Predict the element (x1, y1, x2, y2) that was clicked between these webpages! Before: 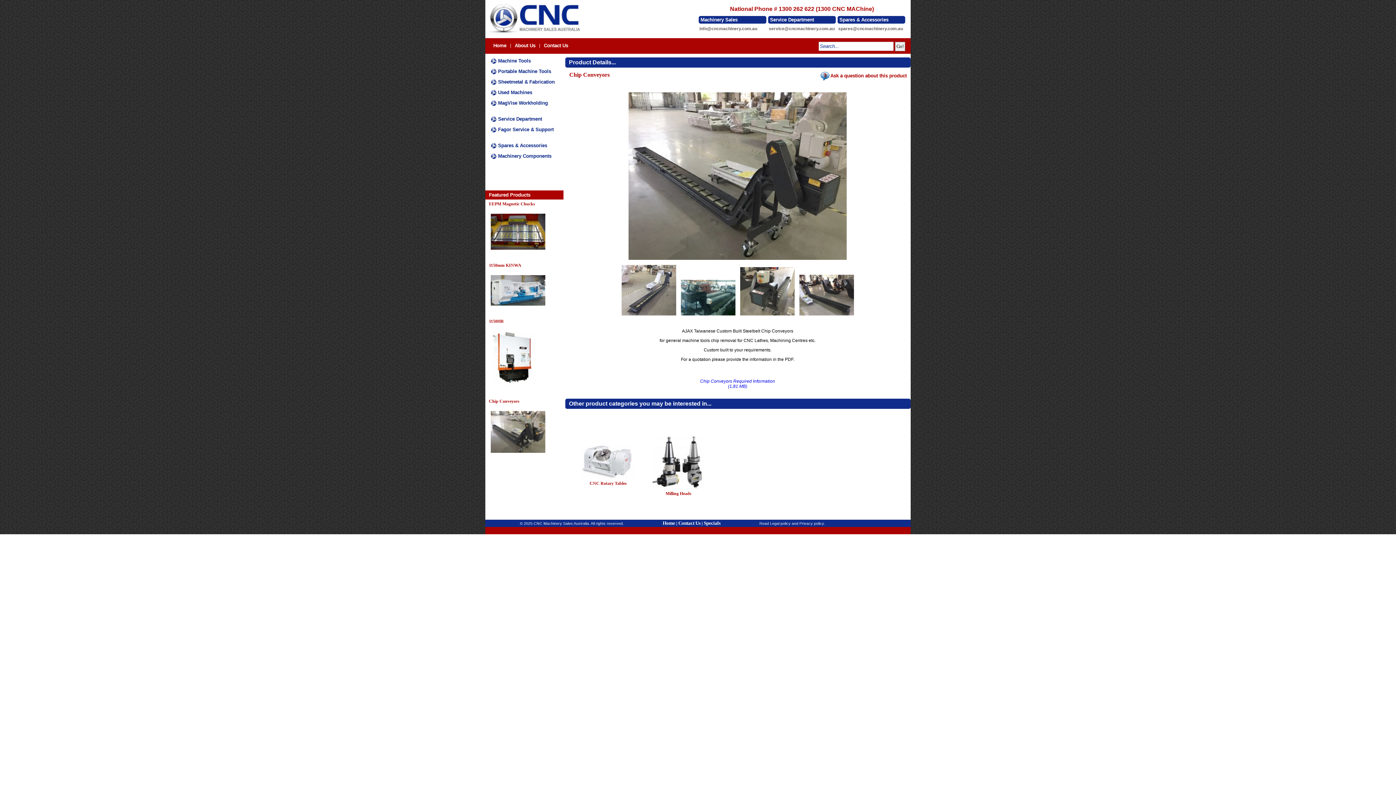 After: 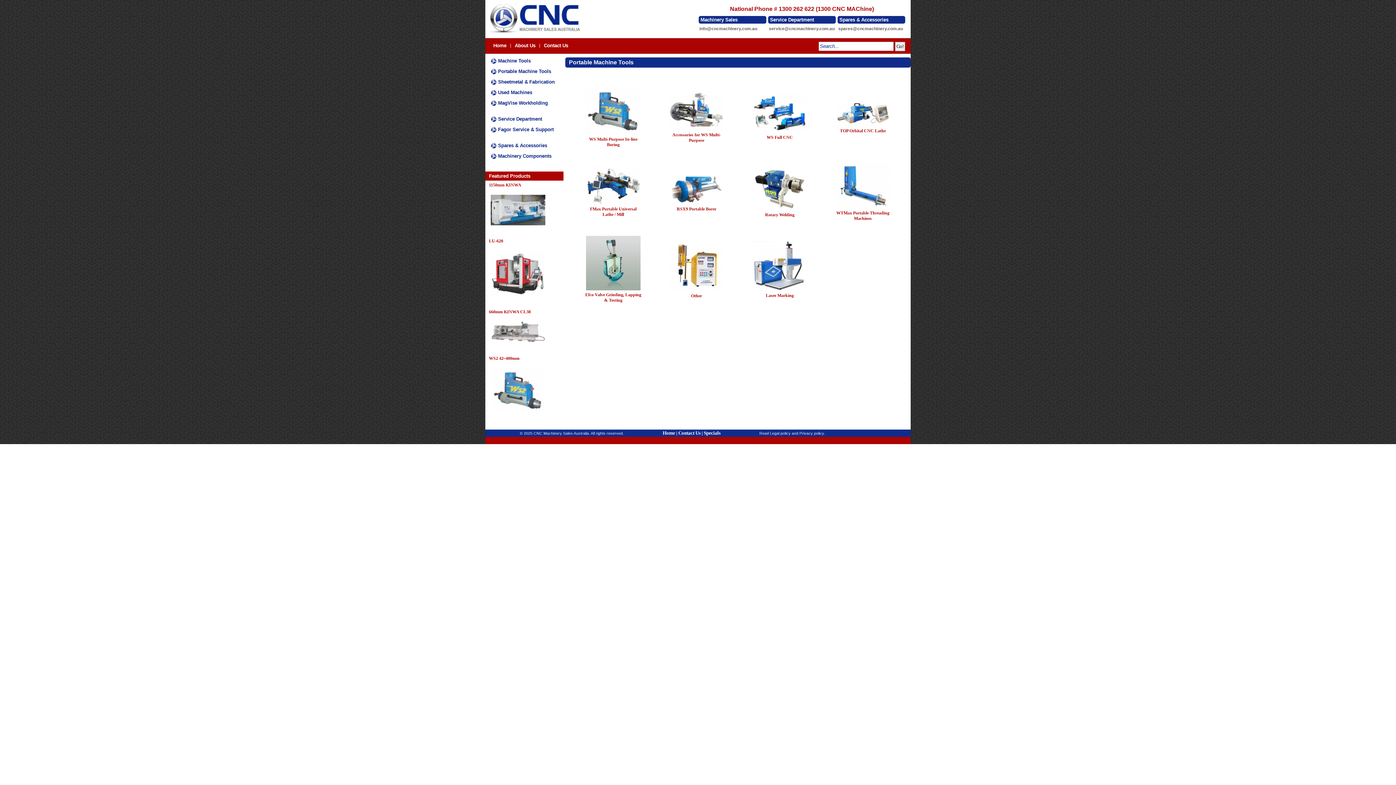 Action: label: Portable Machine Tools bbox: (490, 66, 568, 76)